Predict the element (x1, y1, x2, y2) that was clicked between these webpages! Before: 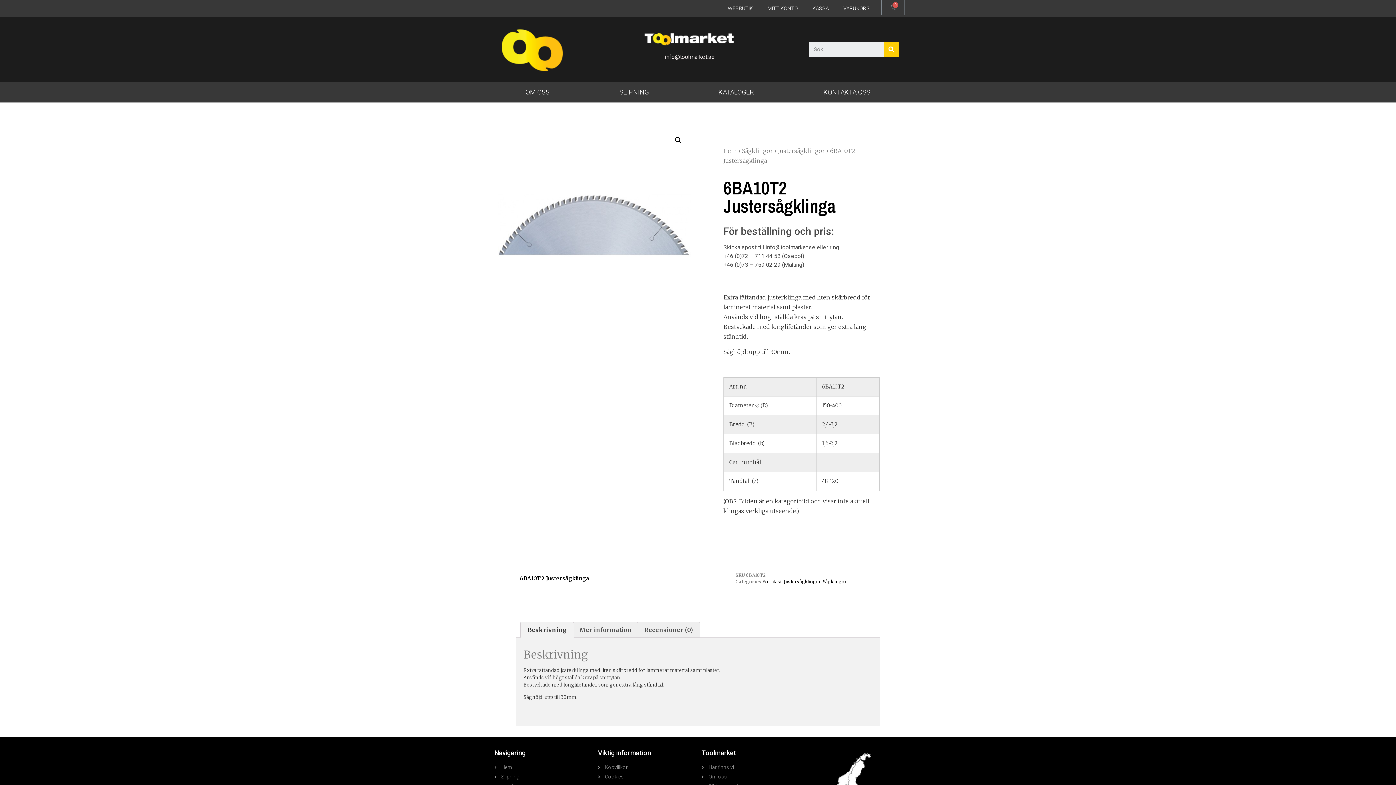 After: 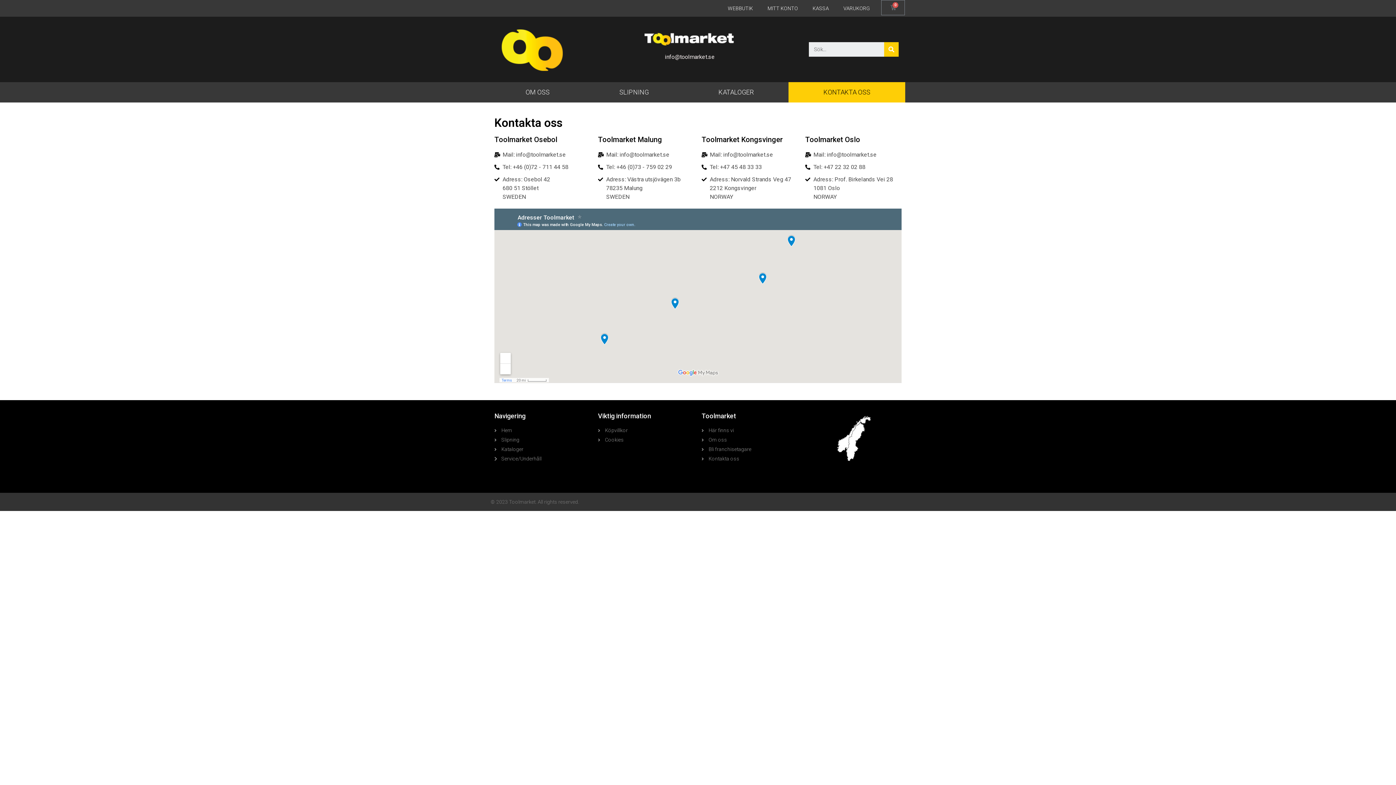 Action: bbox: (788, 82, 905, 102) label: KONTAKTA OSS